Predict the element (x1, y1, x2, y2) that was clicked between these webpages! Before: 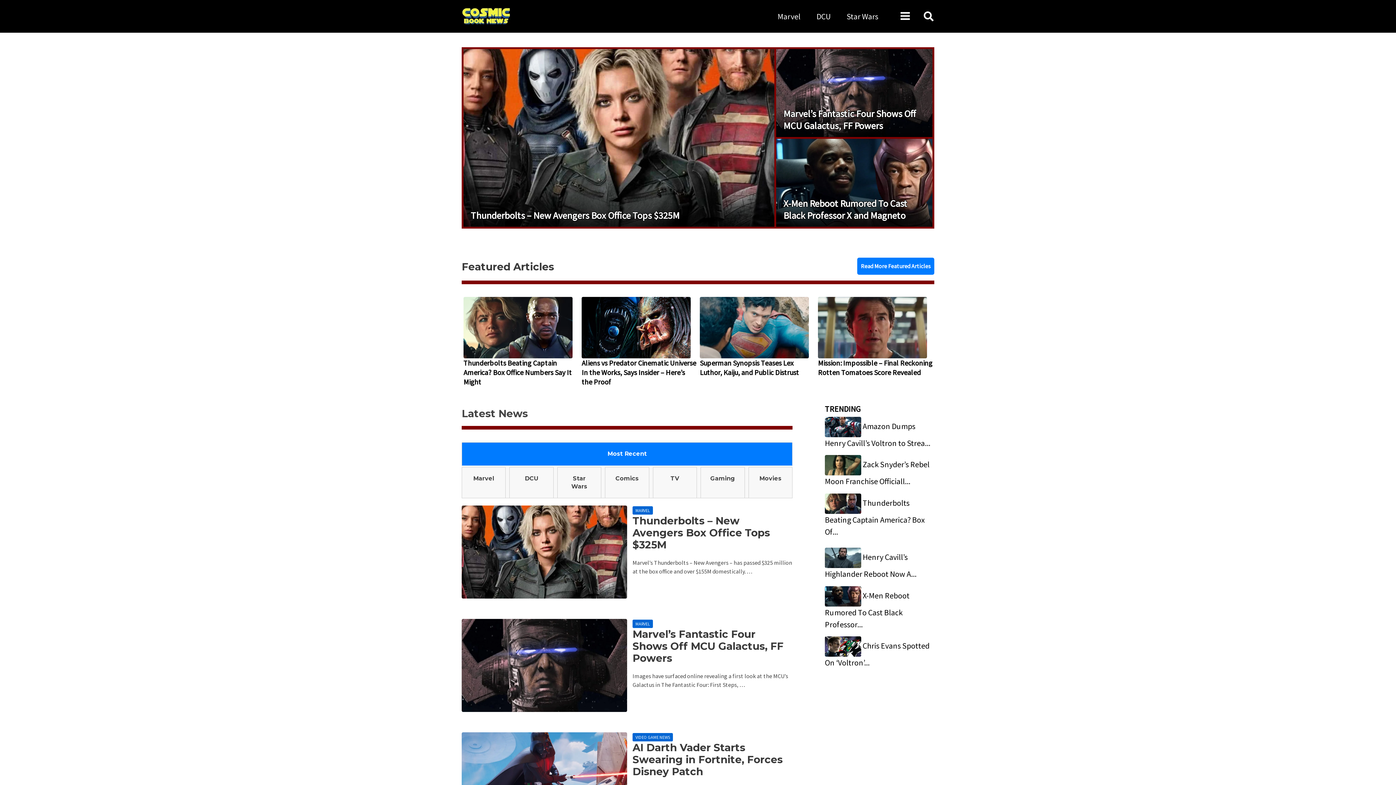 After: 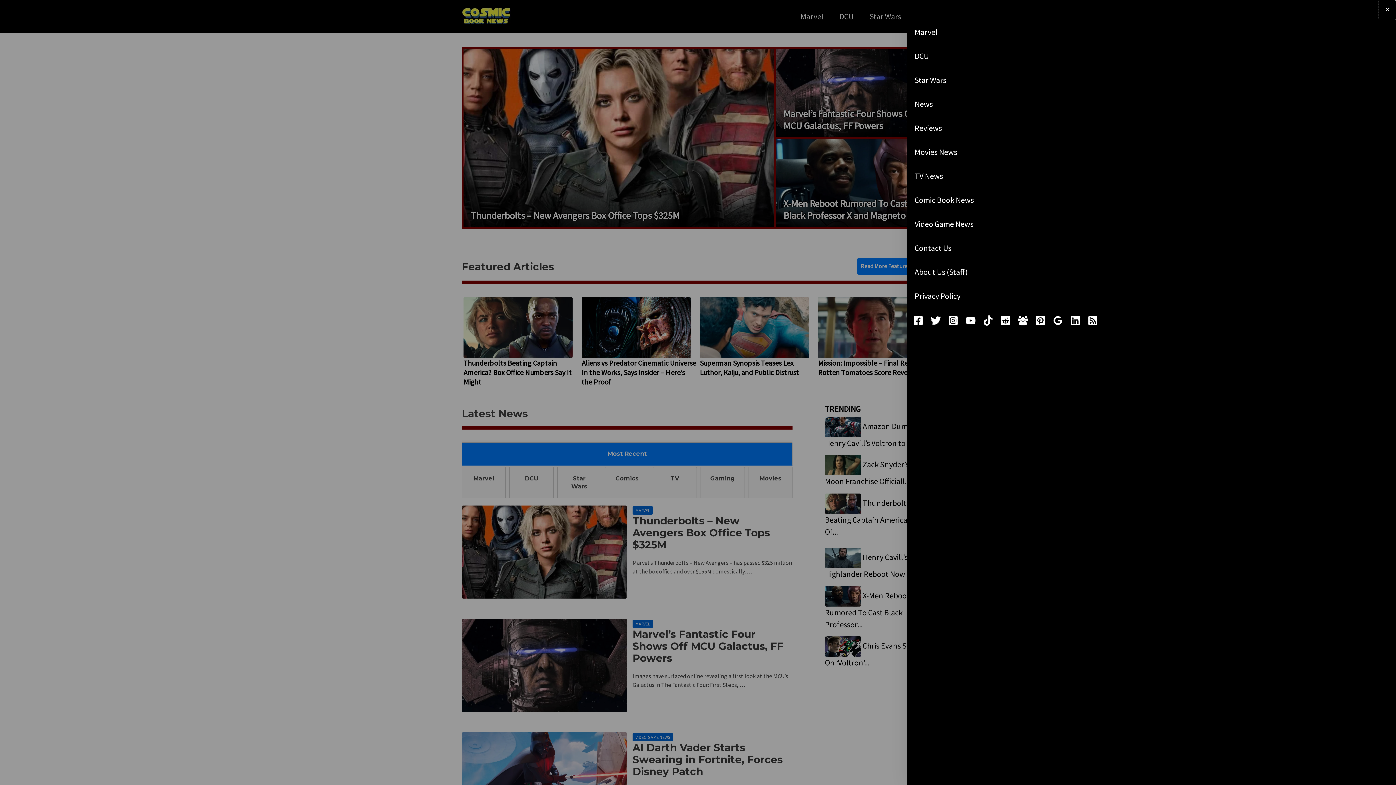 Action: label: Main Menu bbox: (893, 3, 916, 28)